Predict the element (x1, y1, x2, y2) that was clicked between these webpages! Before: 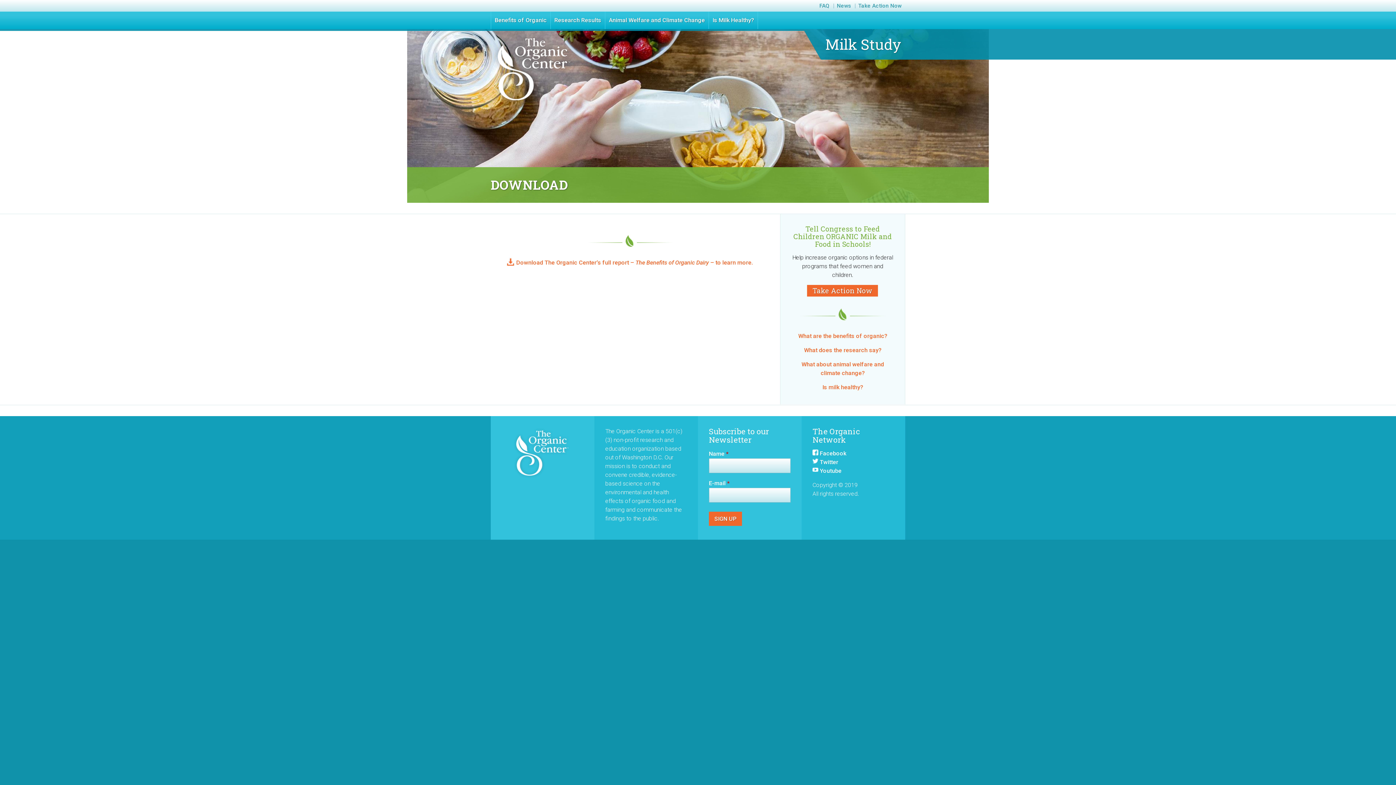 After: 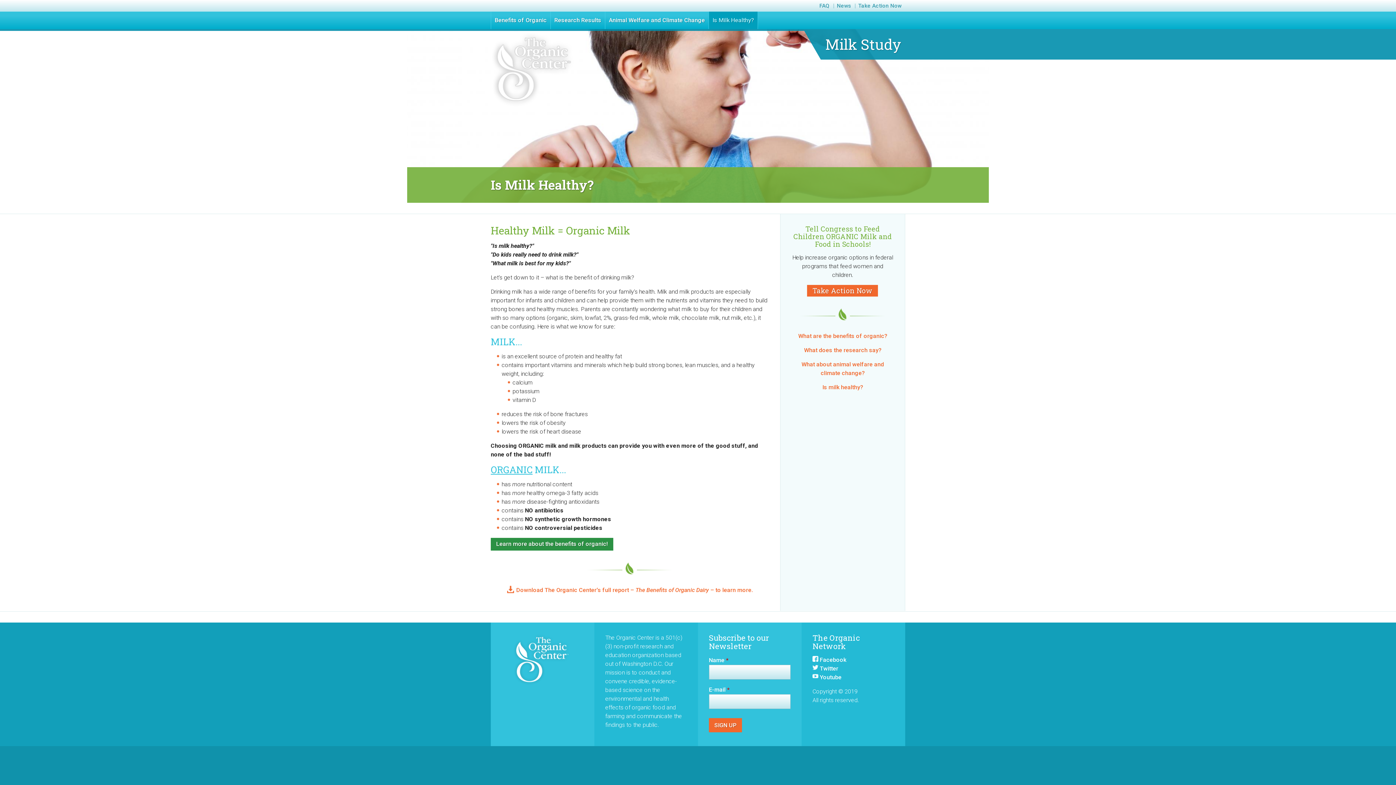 Action: bbox: (822, 384, 863, 390) label: Is milk healthy?